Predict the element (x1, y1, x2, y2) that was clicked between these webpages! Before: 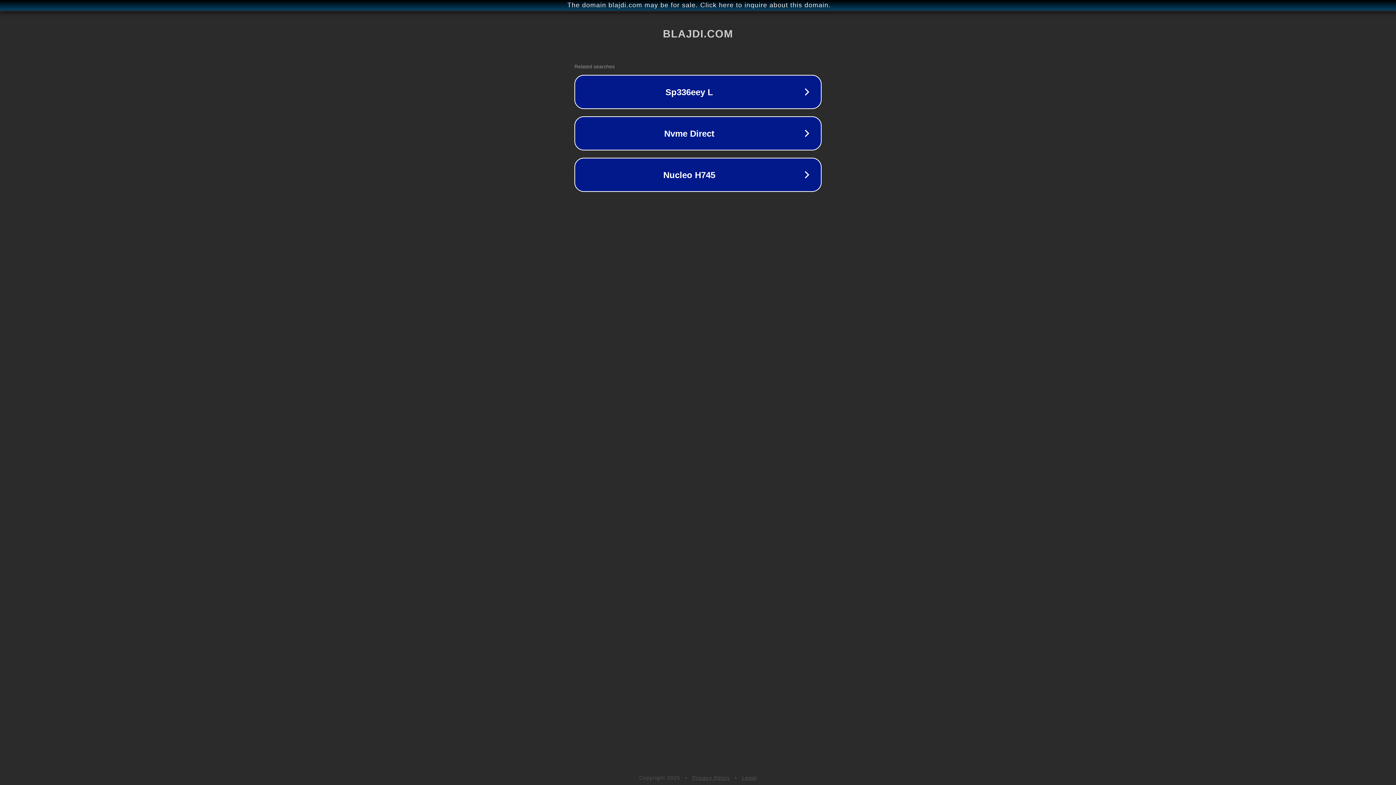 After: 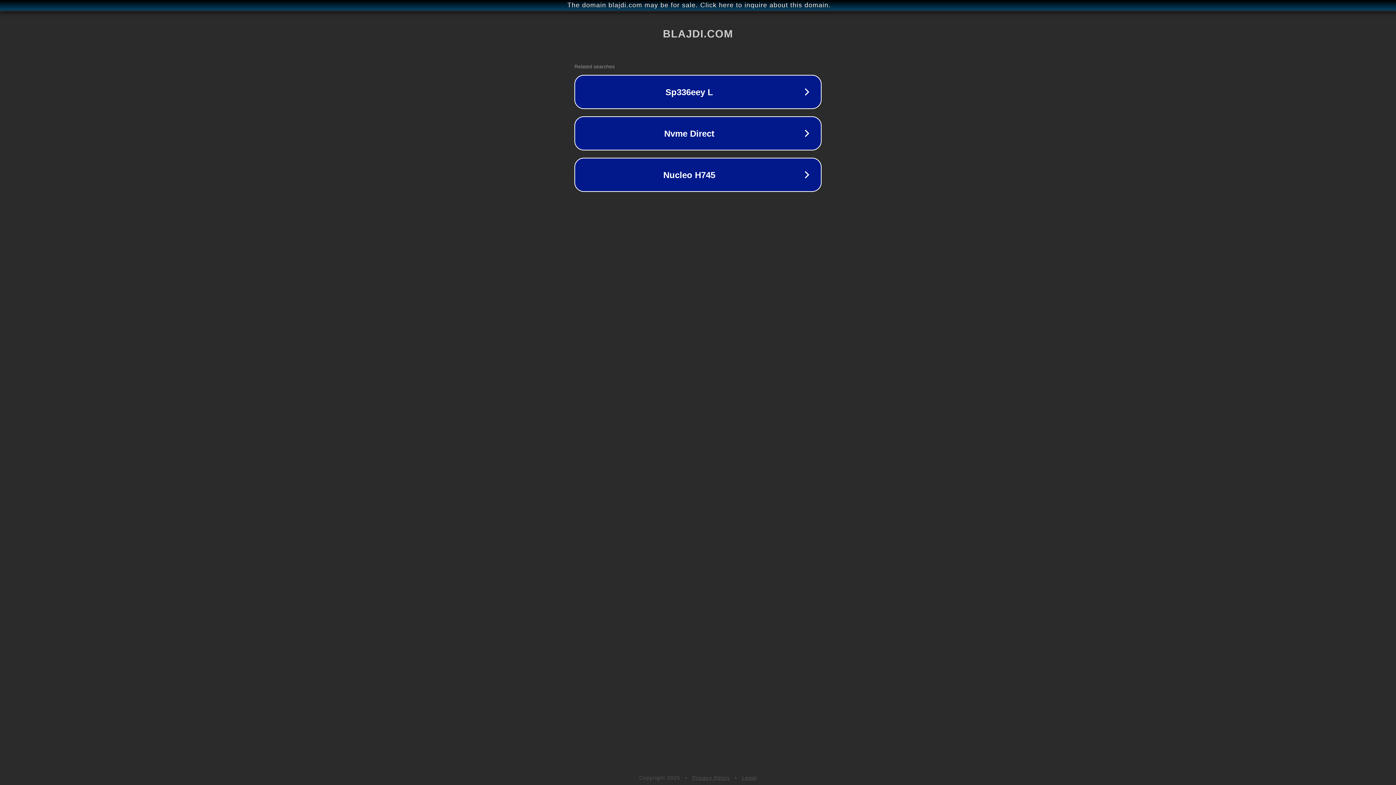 Action: label: Legal bbox: (742, 775, 757, 781)